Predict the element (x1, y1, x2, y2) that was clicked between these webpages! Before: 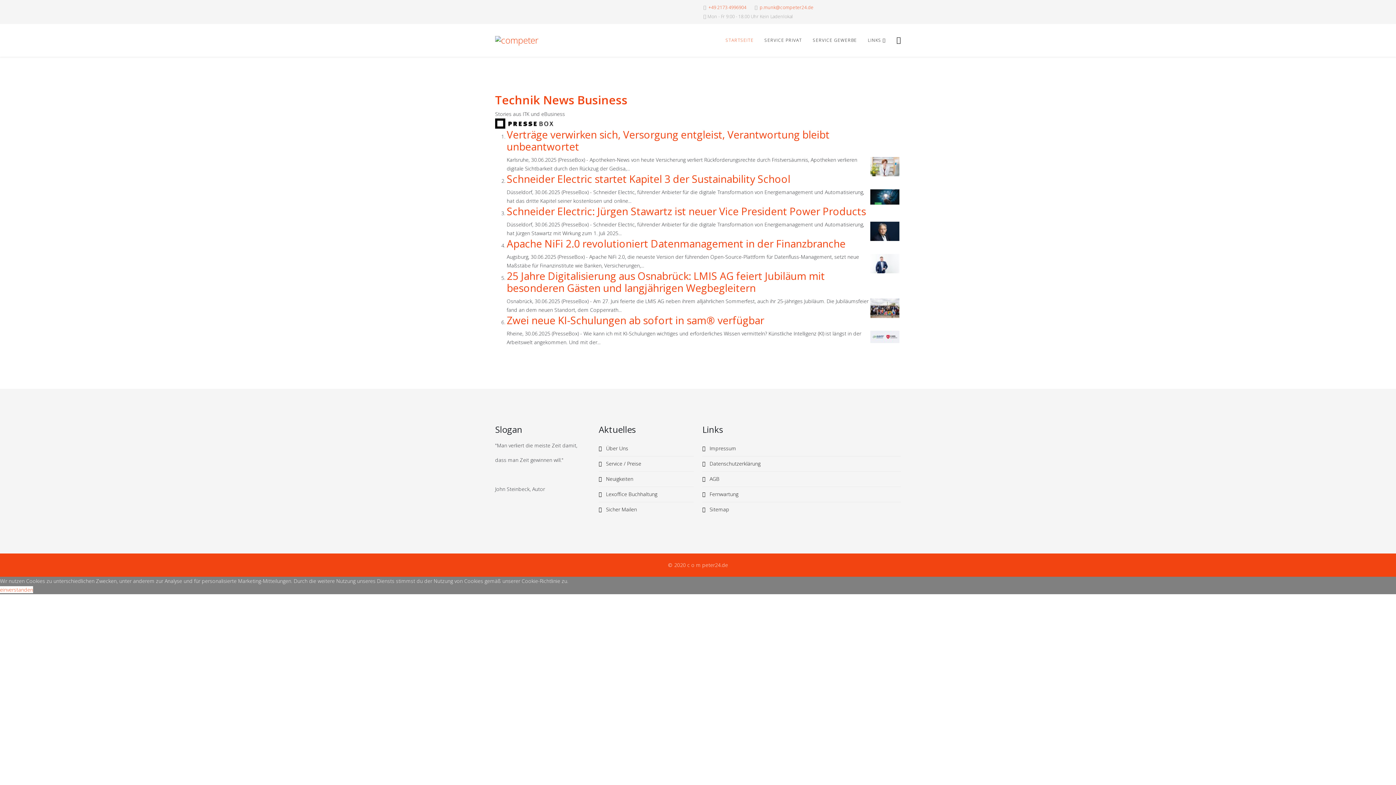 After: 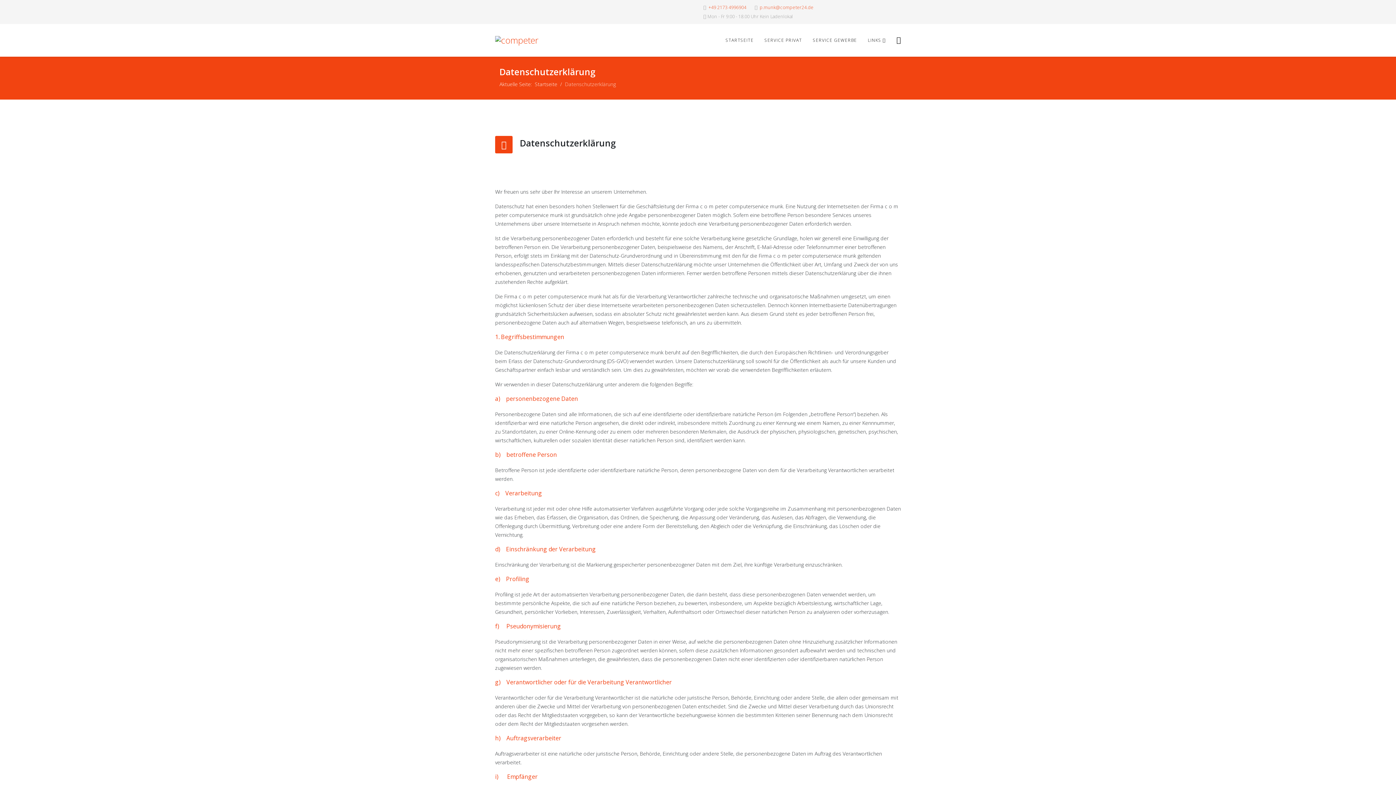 Action: bbox: (702, 456, 901, 471) label:  Datenschutzerklärung